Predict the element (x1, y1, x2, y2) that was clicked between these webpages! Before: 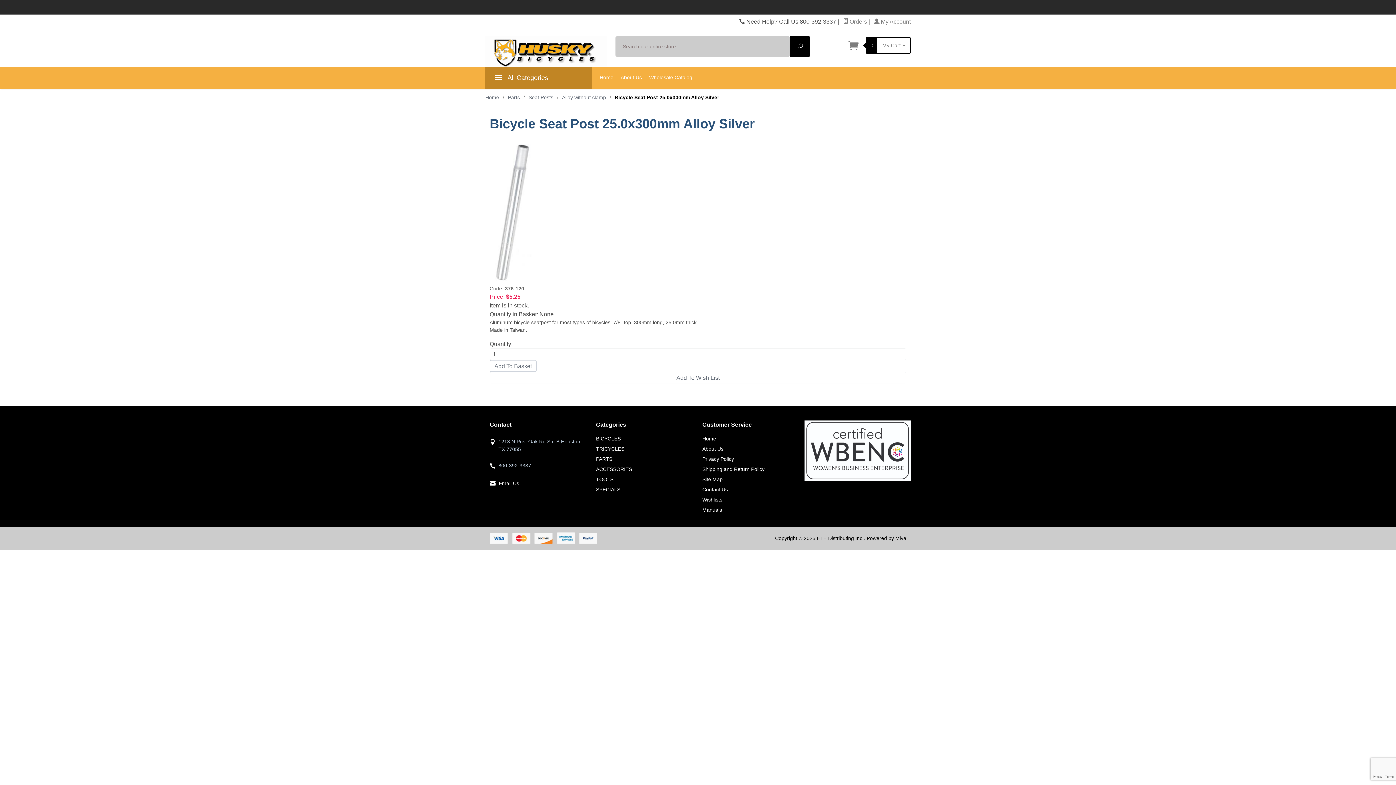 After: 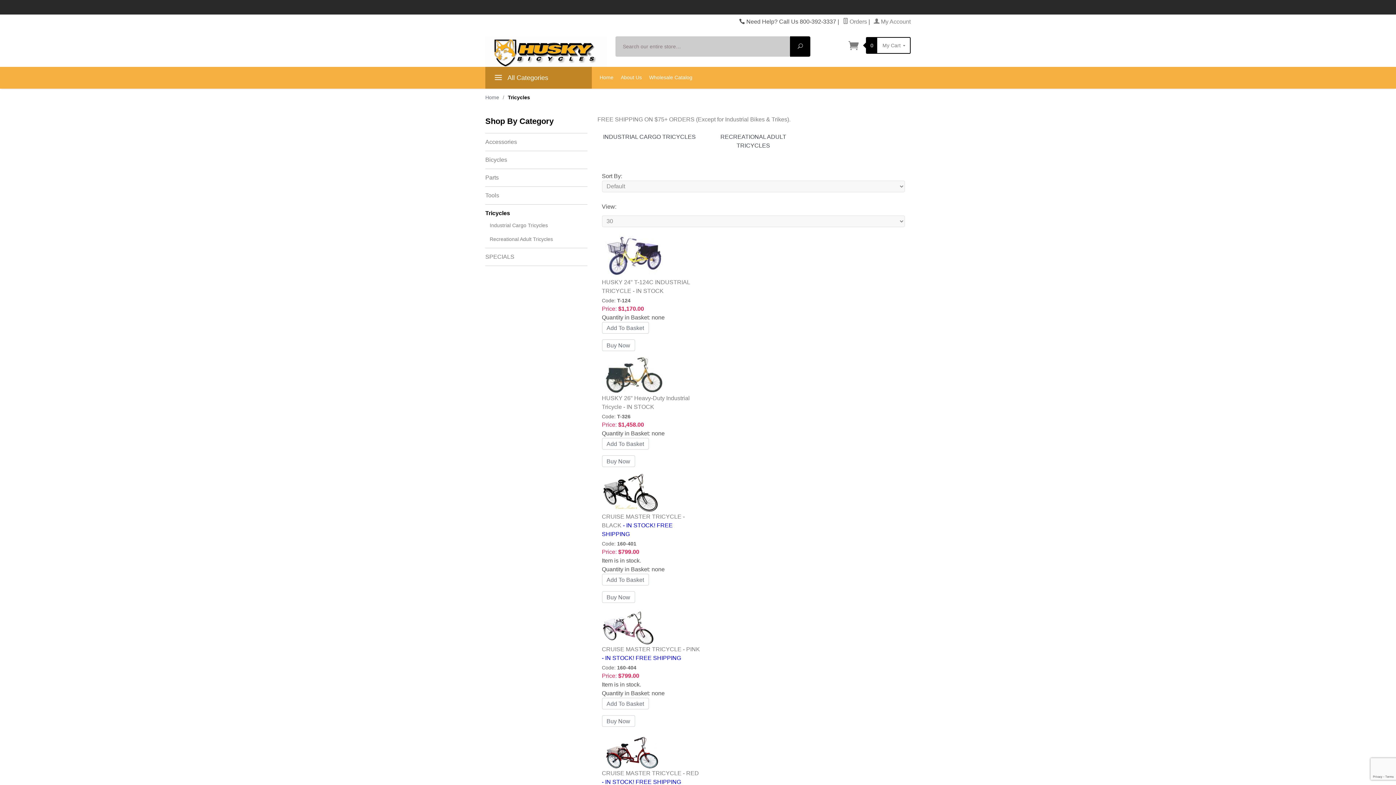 Action: label: TRICYCLES bbox: (596, 444, 632, 454)